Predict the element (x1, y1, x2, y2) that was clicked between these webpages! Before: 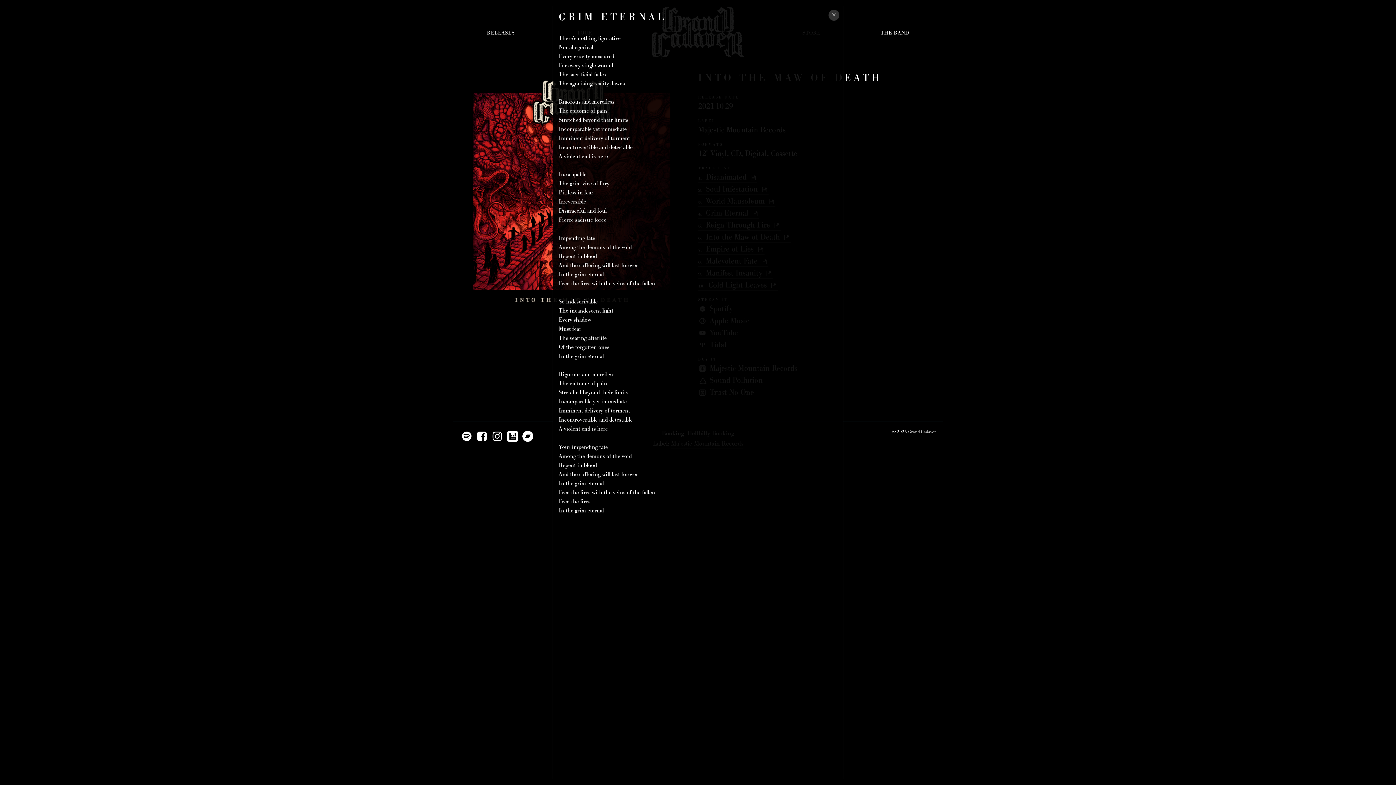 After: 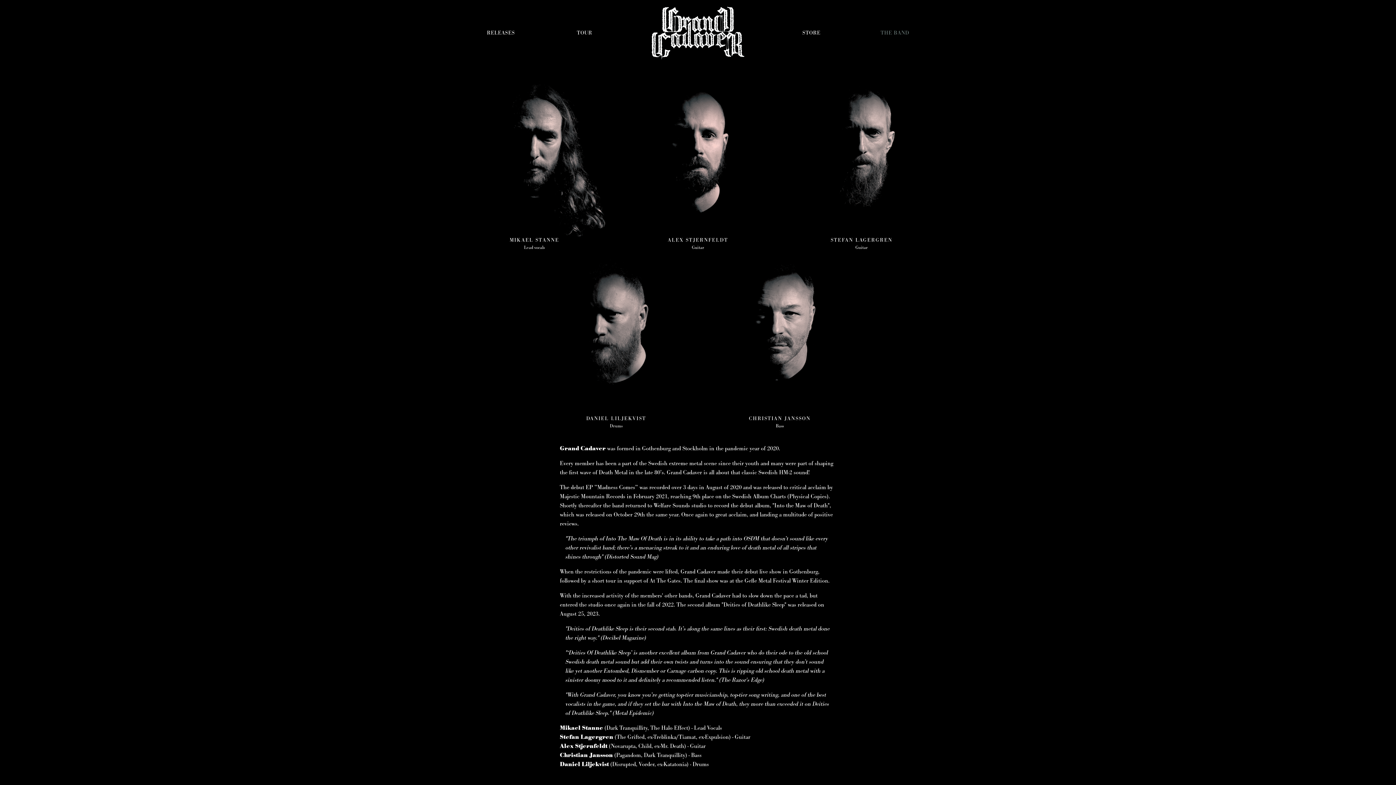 Action: bbox: (853, 28, 937, 37) label: THE BAND